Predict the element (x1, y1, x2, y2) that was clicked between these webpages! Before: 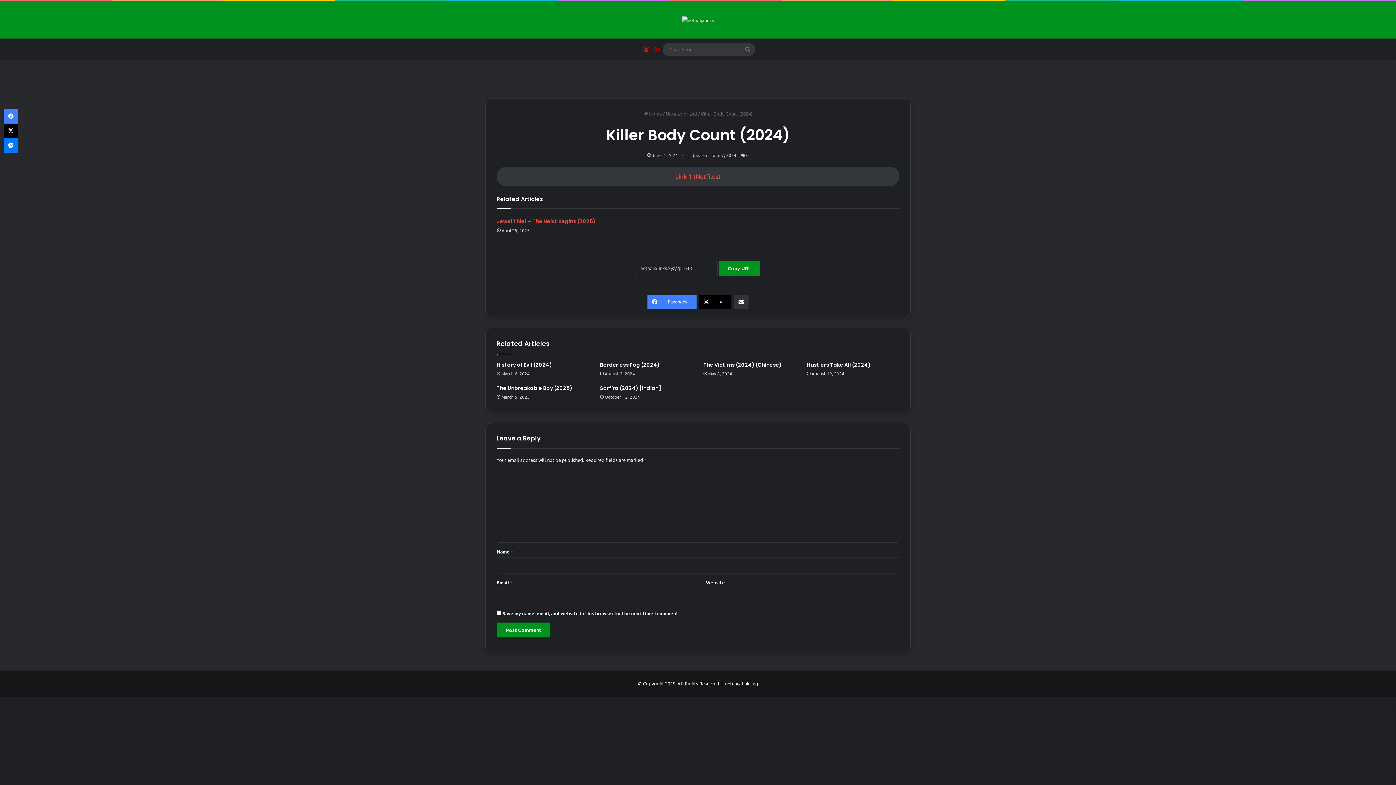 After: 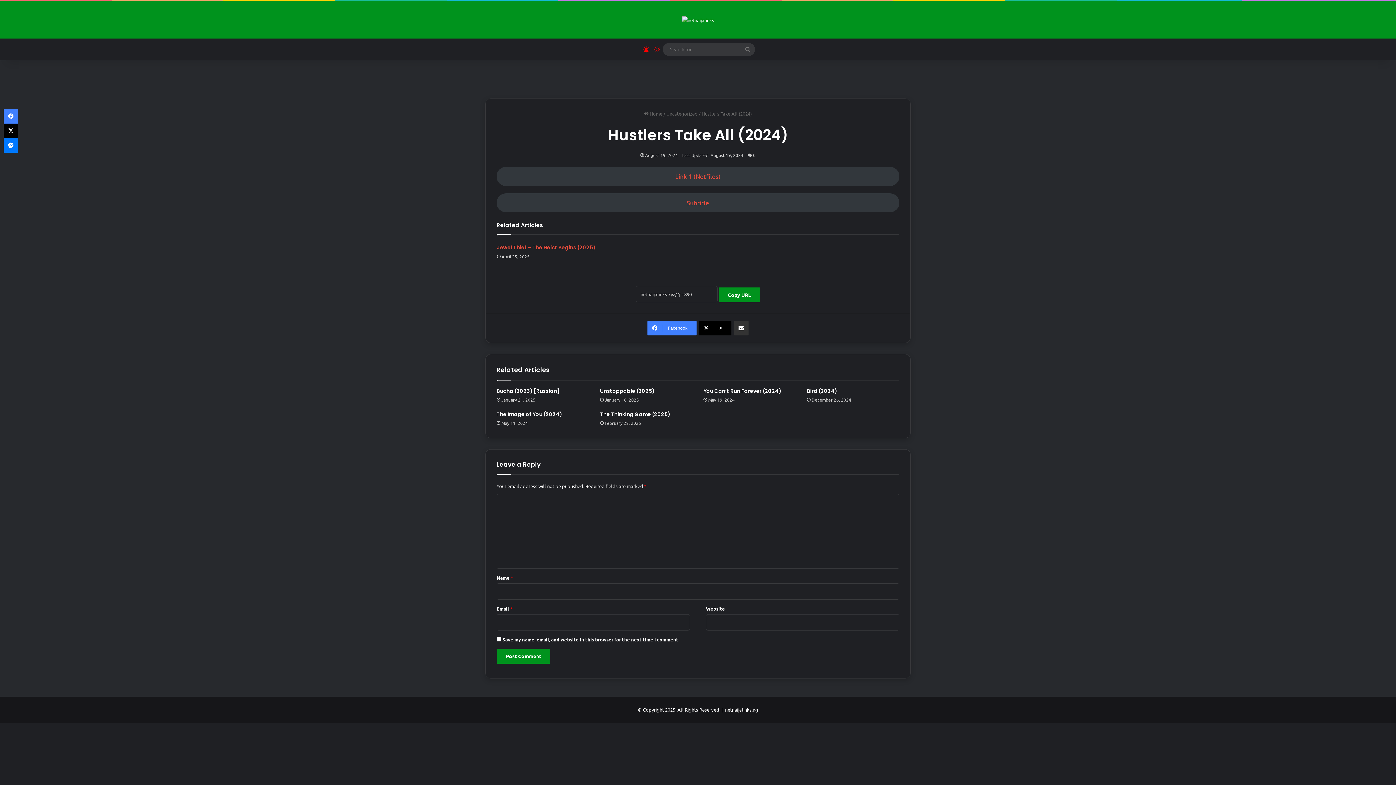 Action: label: Hustlers Take All (2024) bbox: (807, 361, 870, 368)